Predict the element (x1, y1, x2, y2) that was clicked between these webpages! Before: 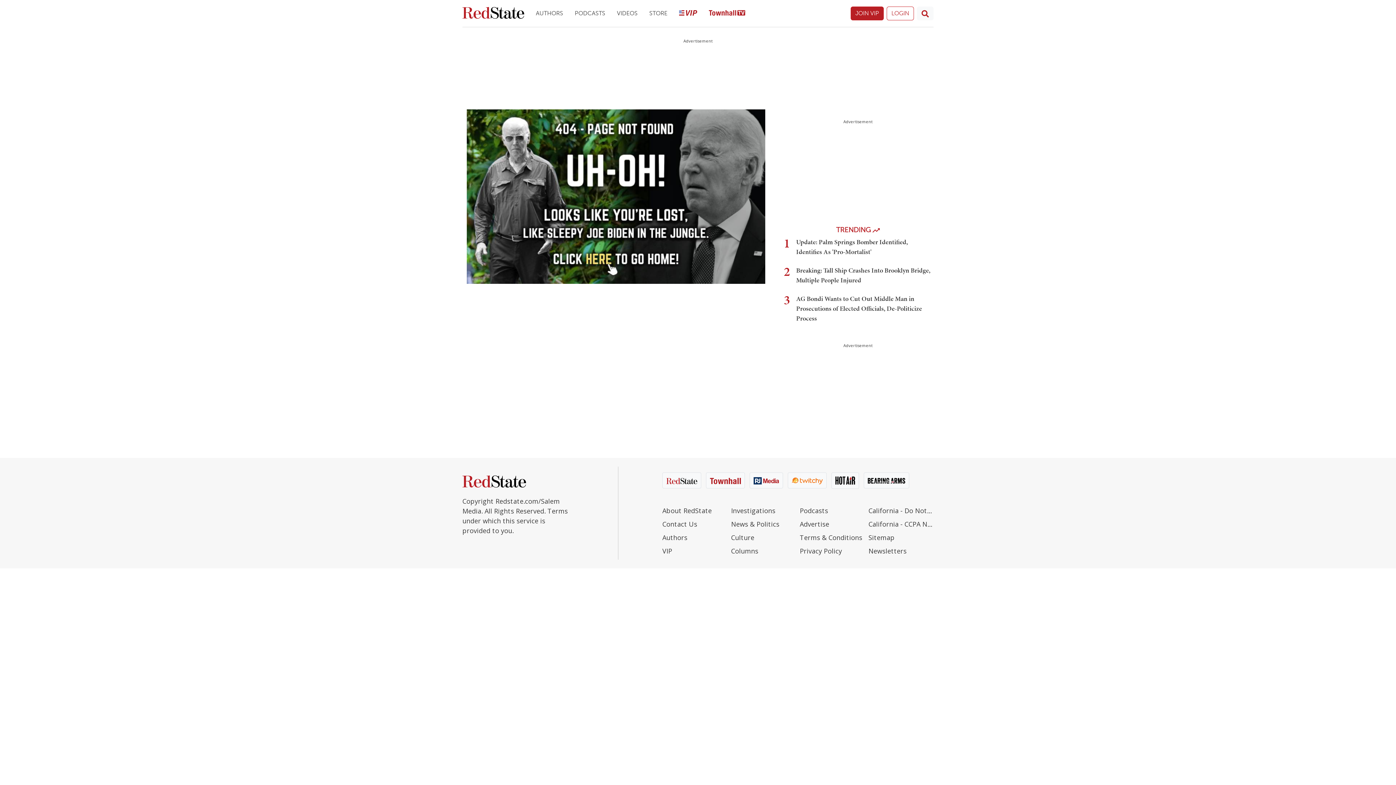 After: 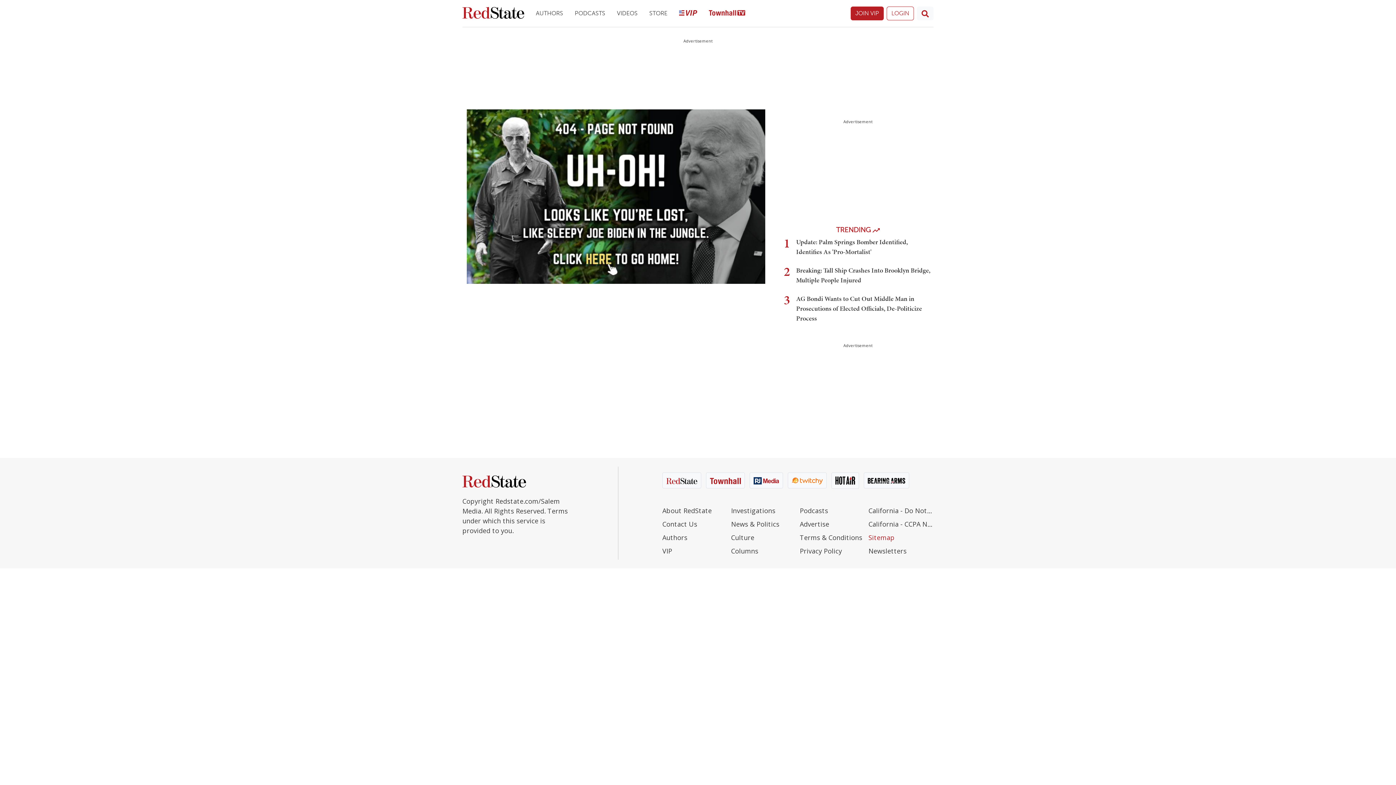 Action: bbox: (868, 533, 933, 546) label: Sitemap